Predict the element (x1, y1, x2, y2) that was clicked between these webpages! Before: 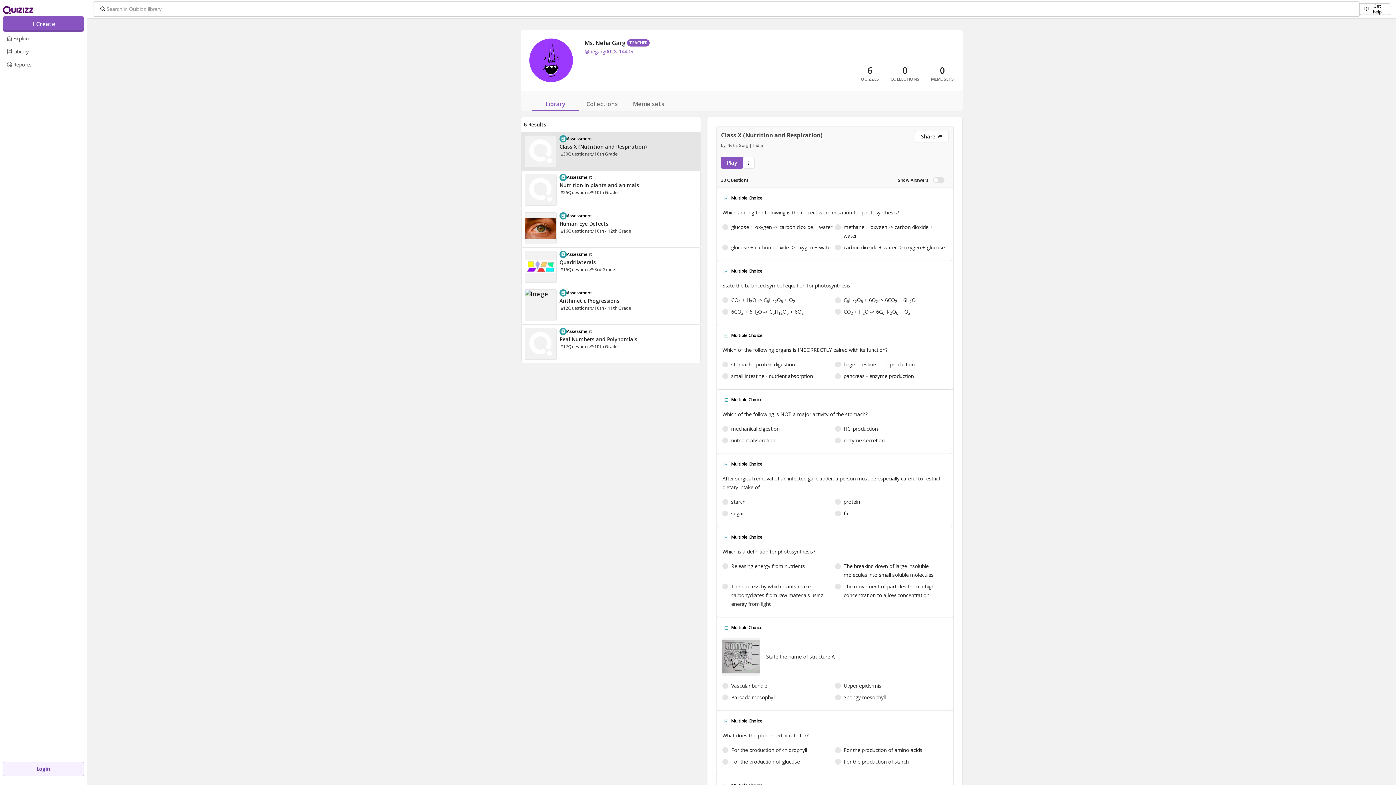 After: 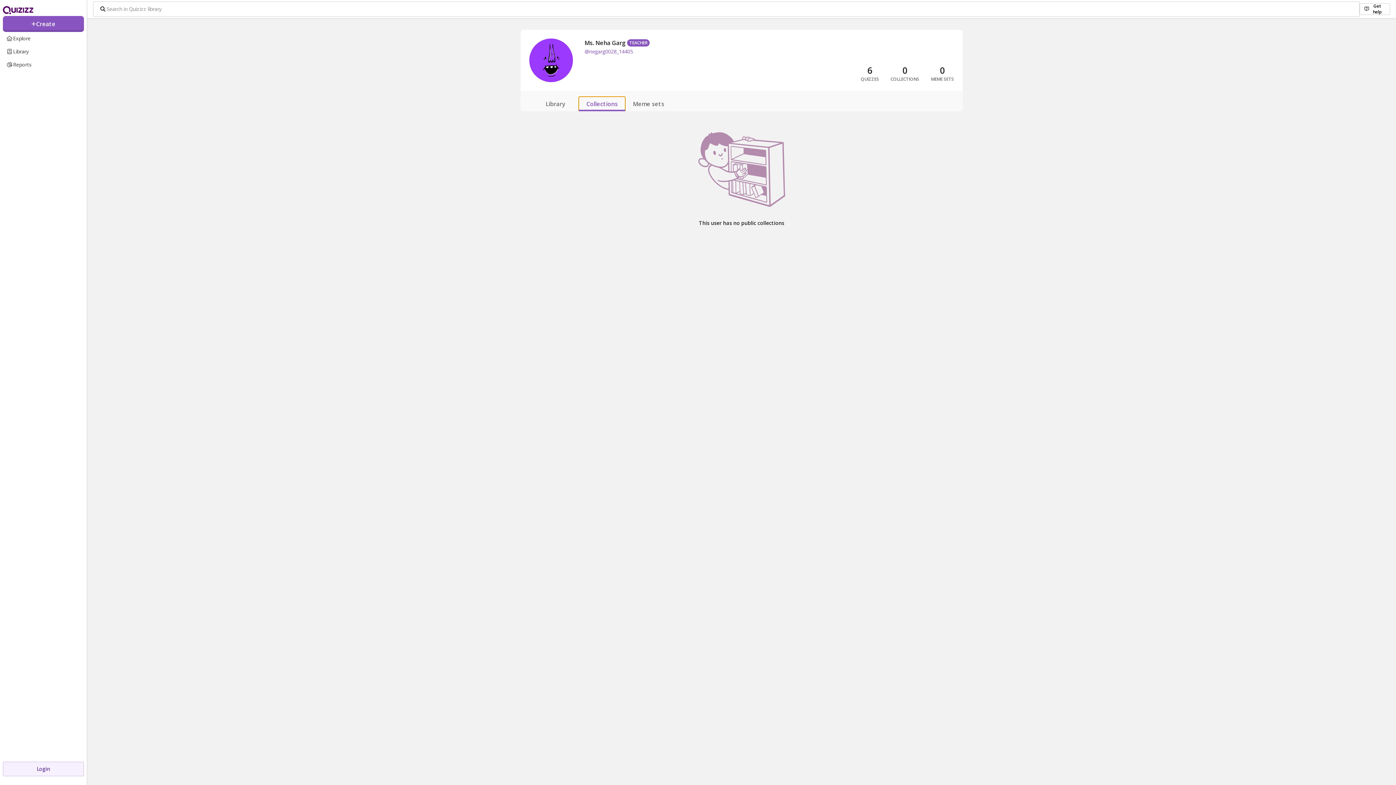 Action: label: Collections bbox: (578, 96, 625, 111)